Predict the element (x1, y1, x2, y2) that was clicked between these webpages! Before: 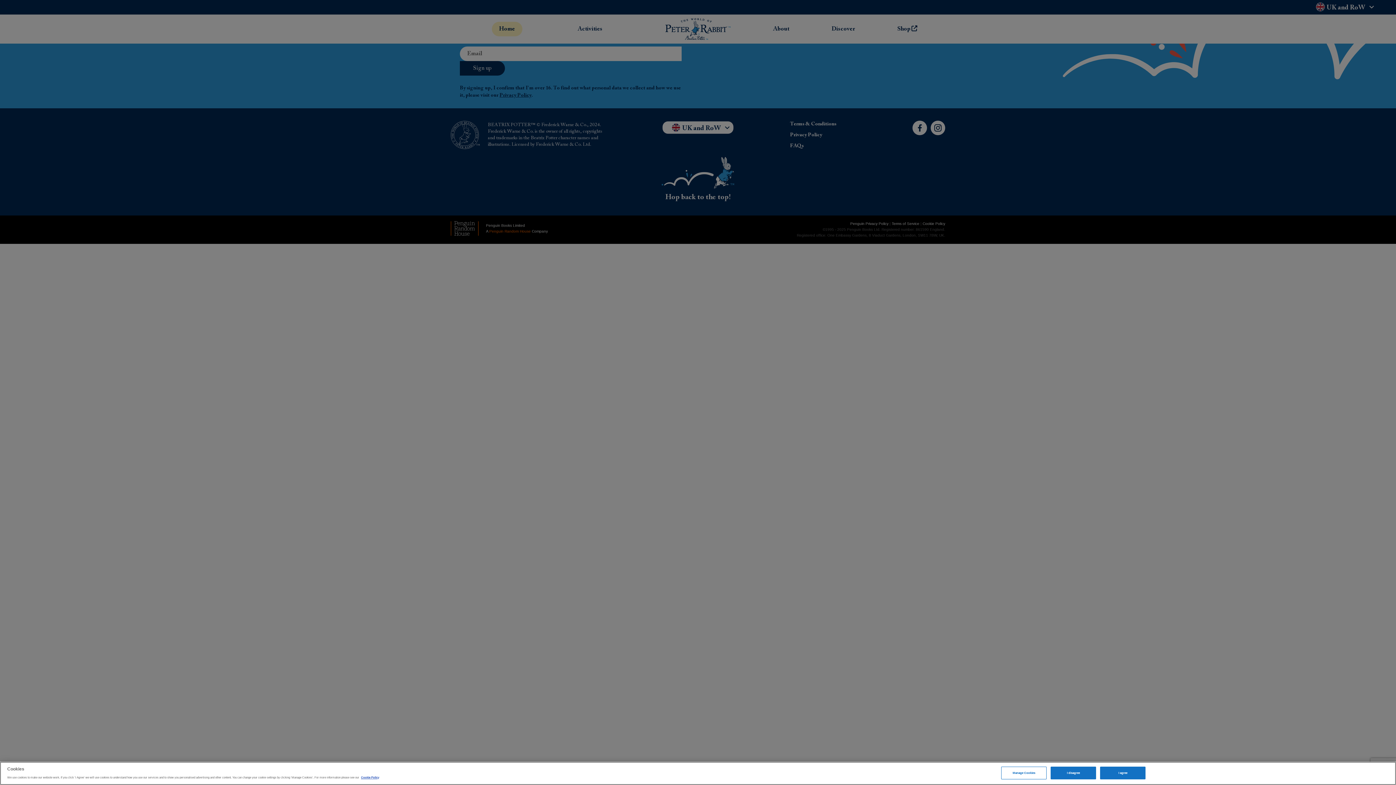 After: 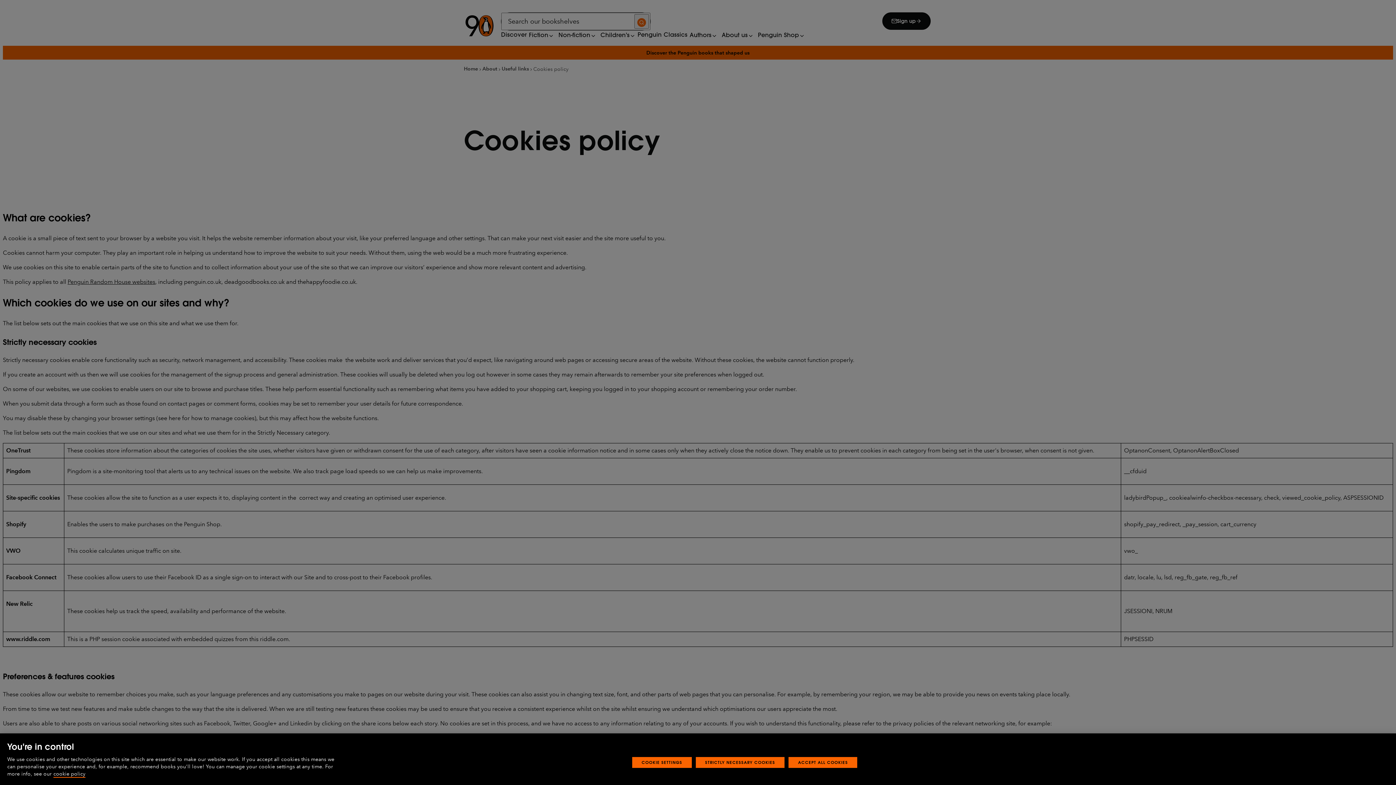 Action: bbox: (361, 776, 379, 779) label: More information about your privacy